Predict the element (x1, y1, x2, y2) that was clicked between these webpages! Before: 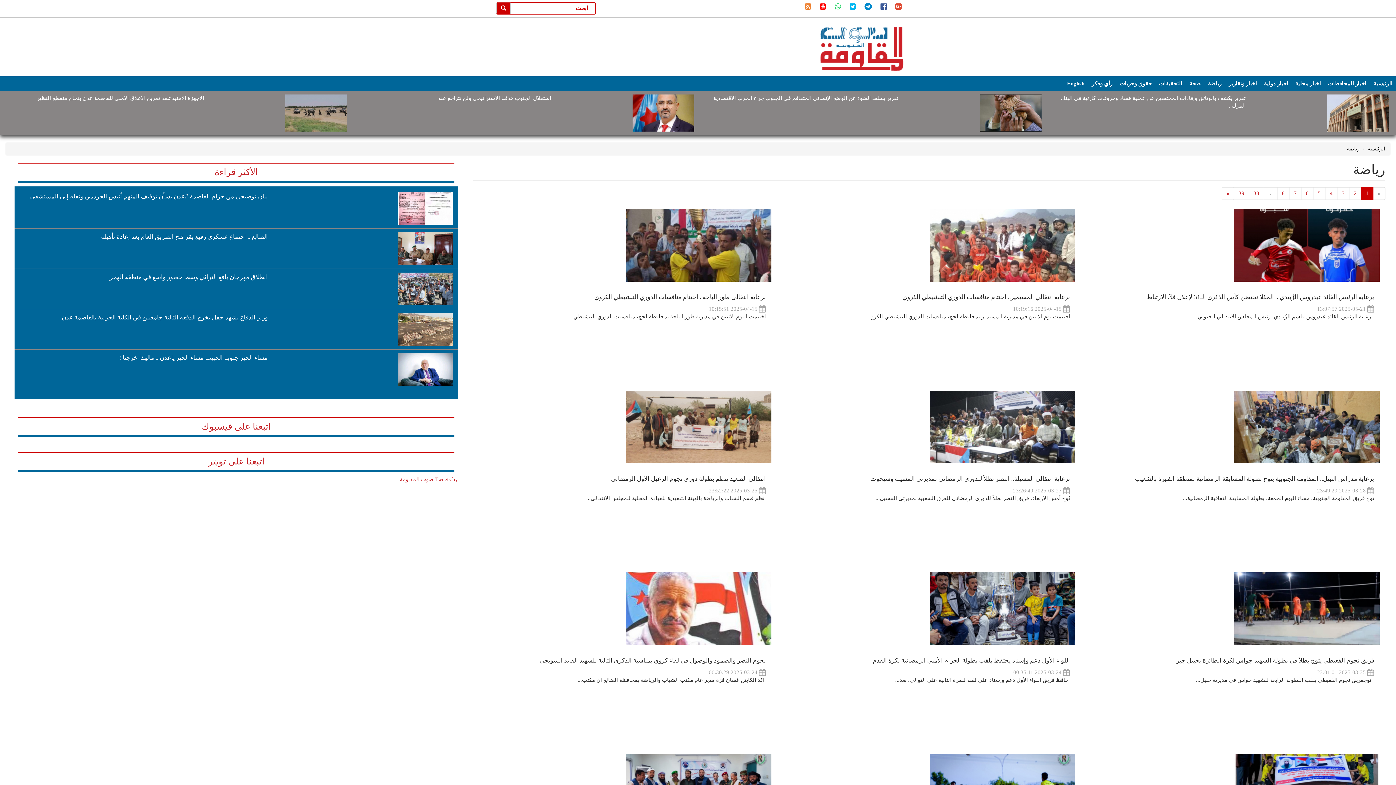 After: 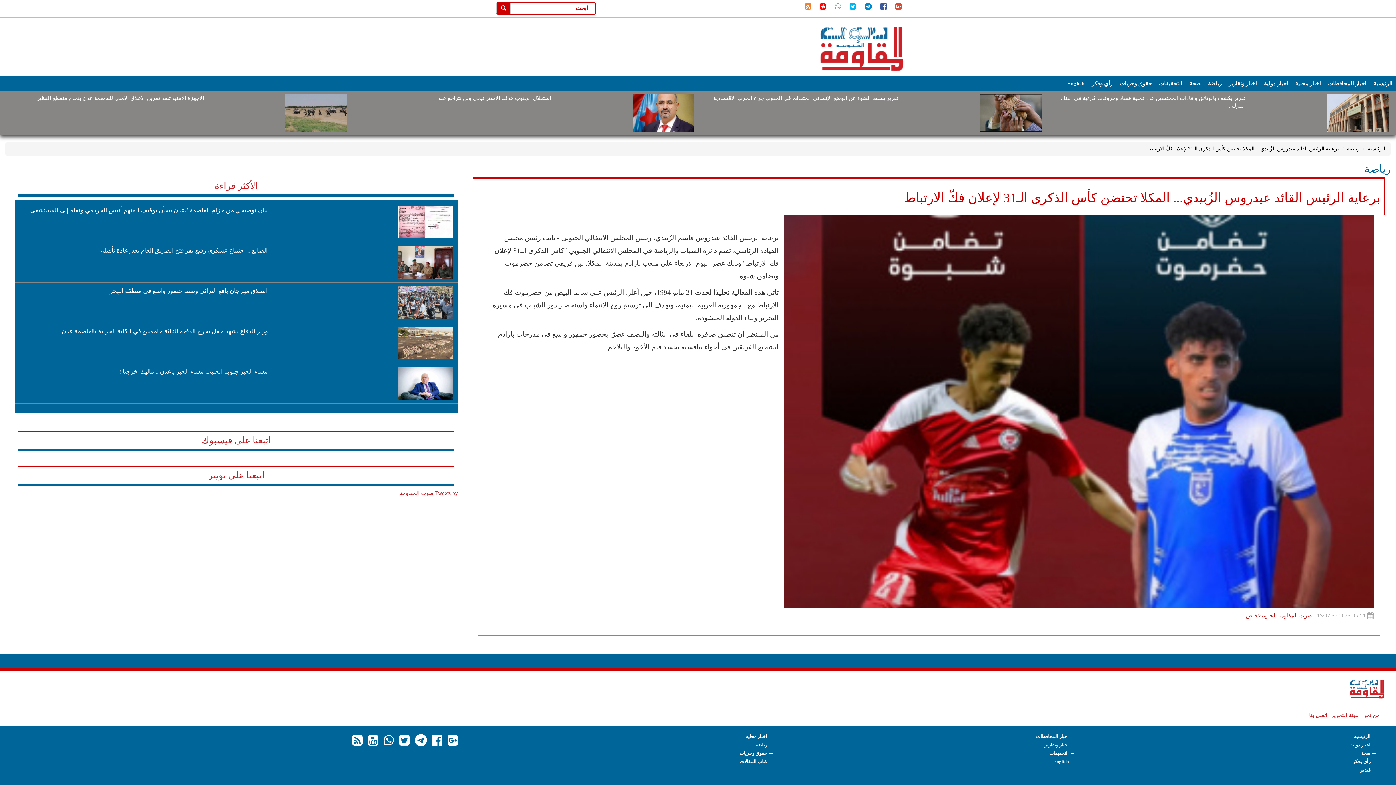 Action: bbox: (1086, 209, 1380, 281)